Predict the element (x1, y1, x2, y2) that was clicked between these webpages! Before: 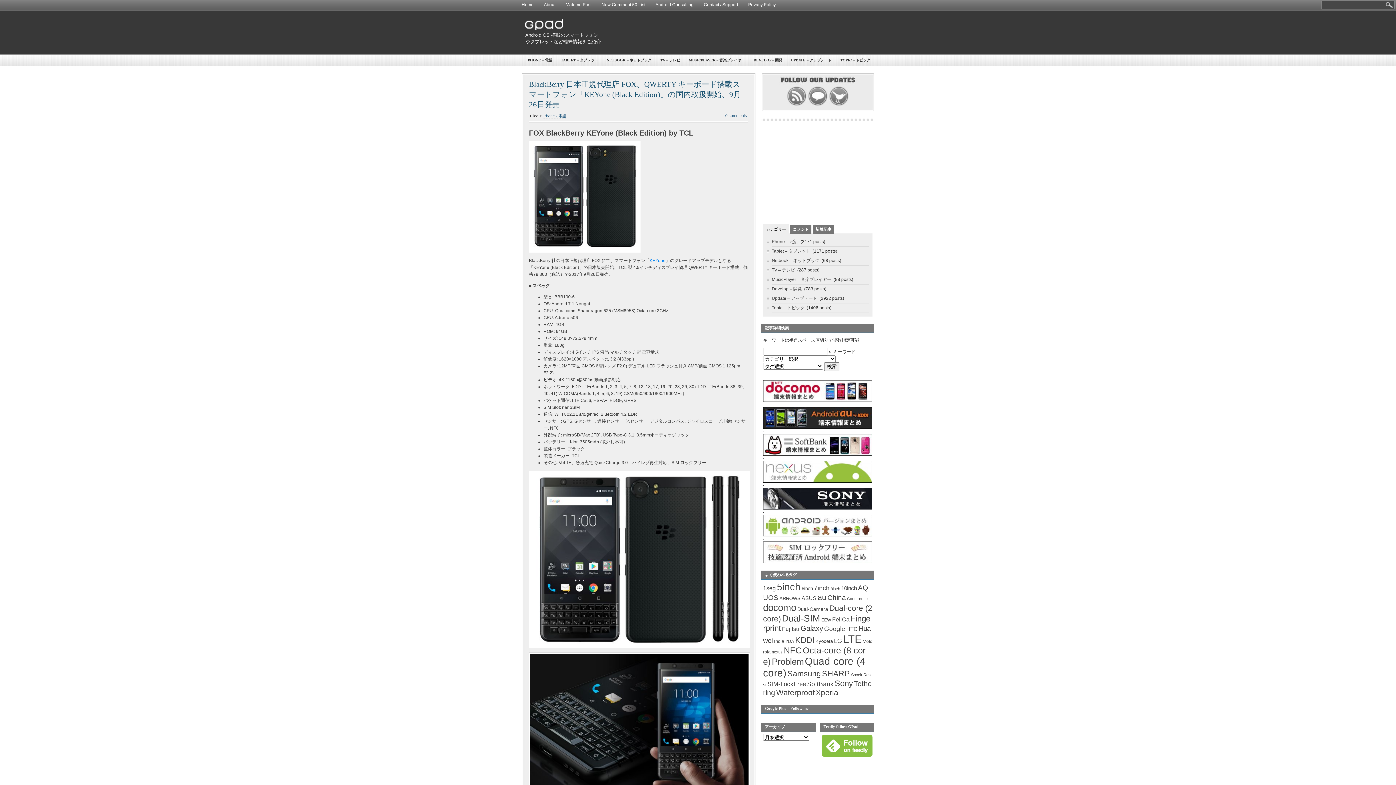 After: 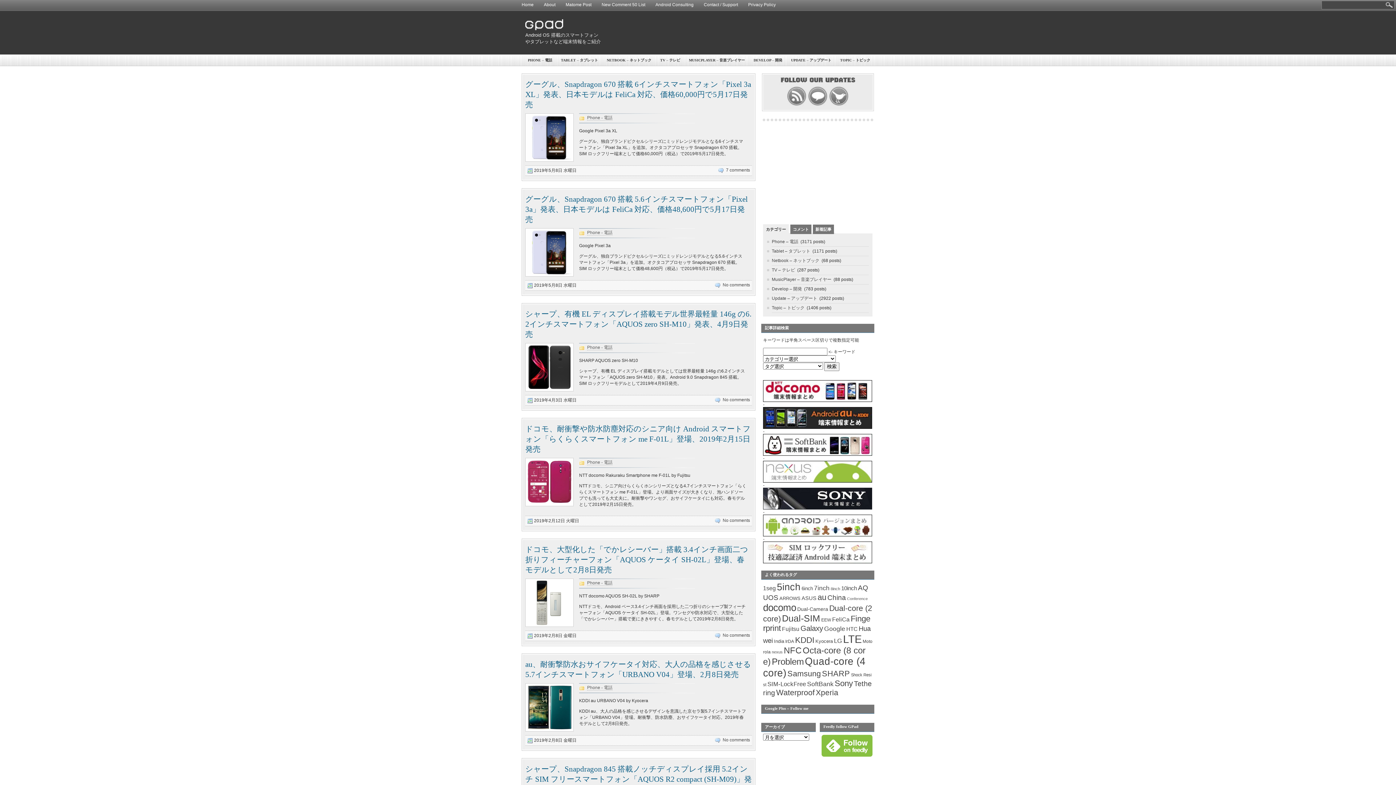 Action: bbox: (832, 616, 849, 622) label: FeliCa